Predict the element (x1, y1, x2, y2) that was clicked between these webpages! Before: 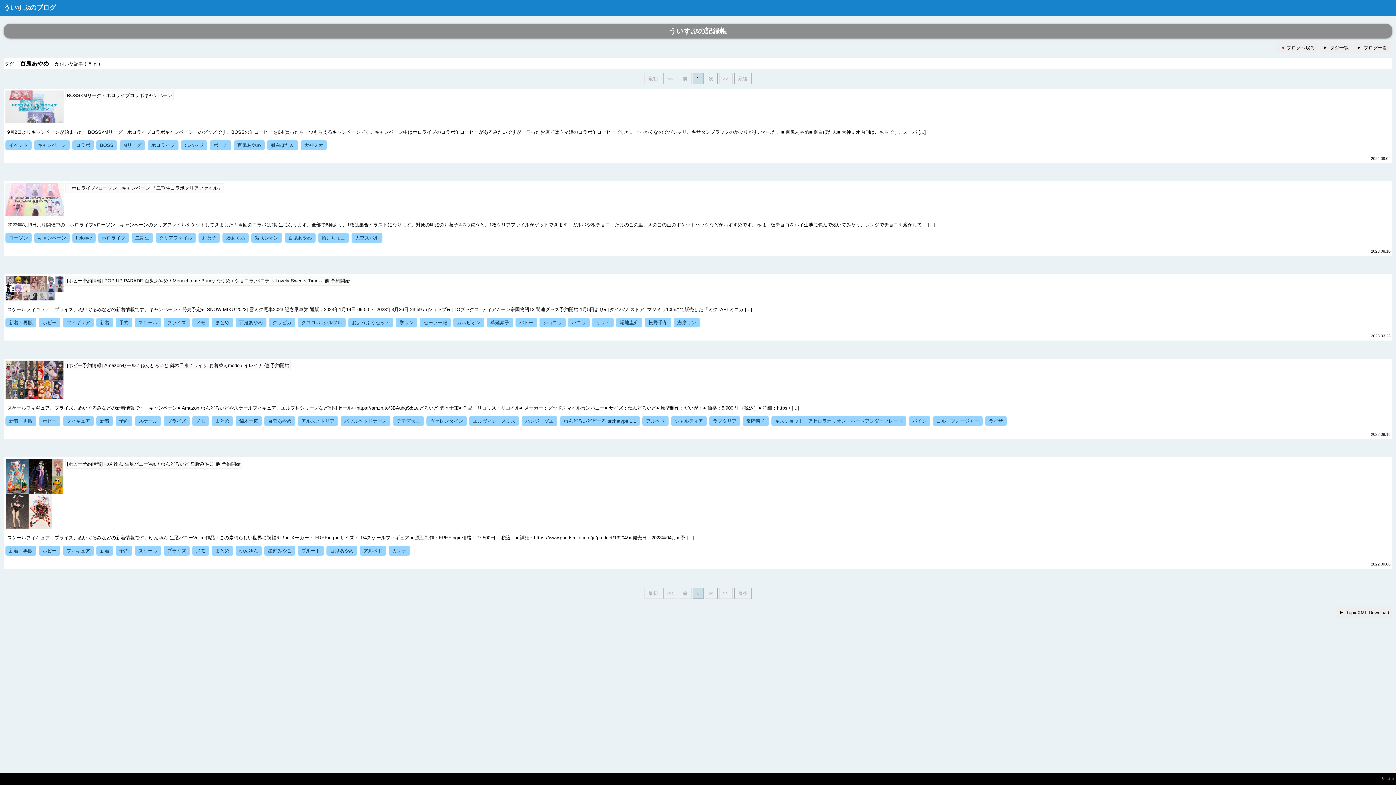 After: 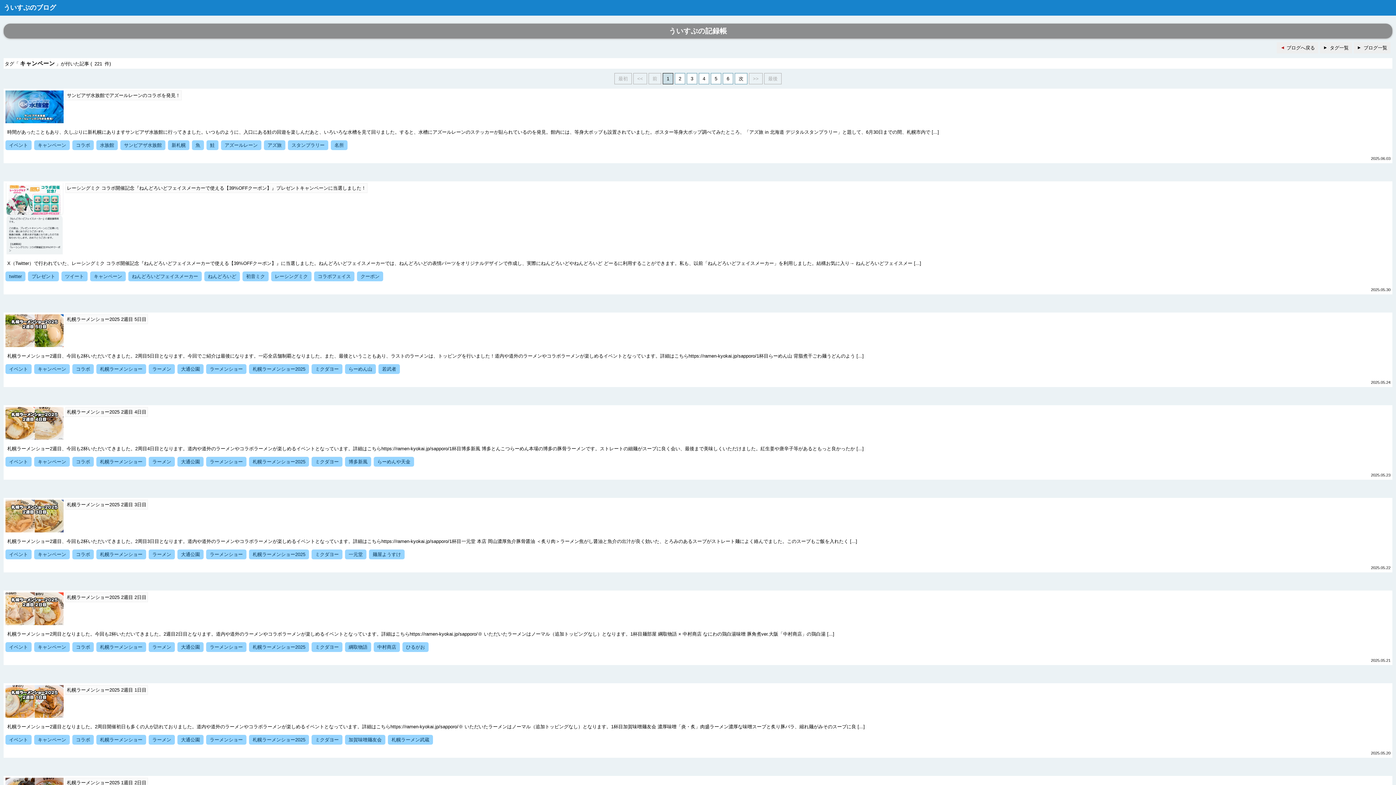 Action: label: キャンペーン bbox: (34, 233, 69, 242)